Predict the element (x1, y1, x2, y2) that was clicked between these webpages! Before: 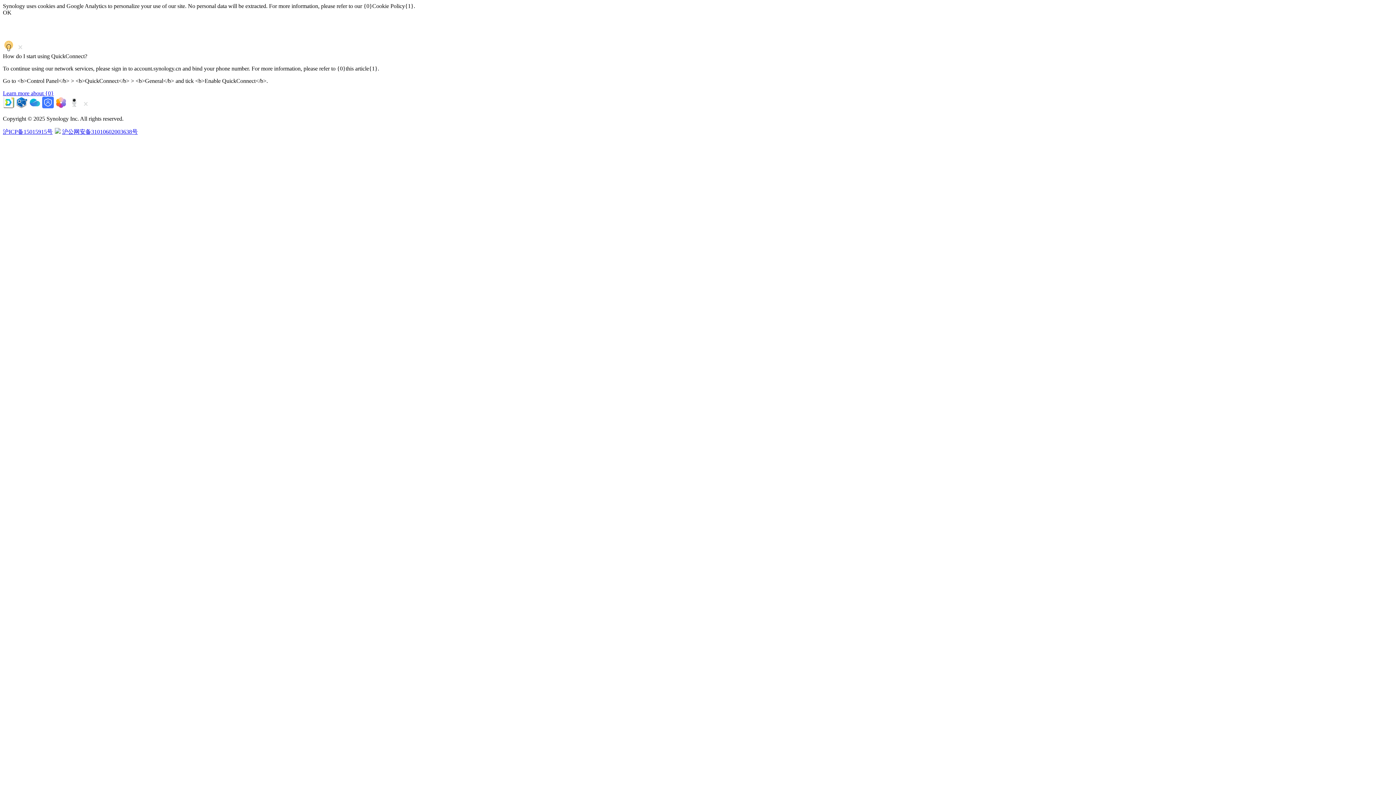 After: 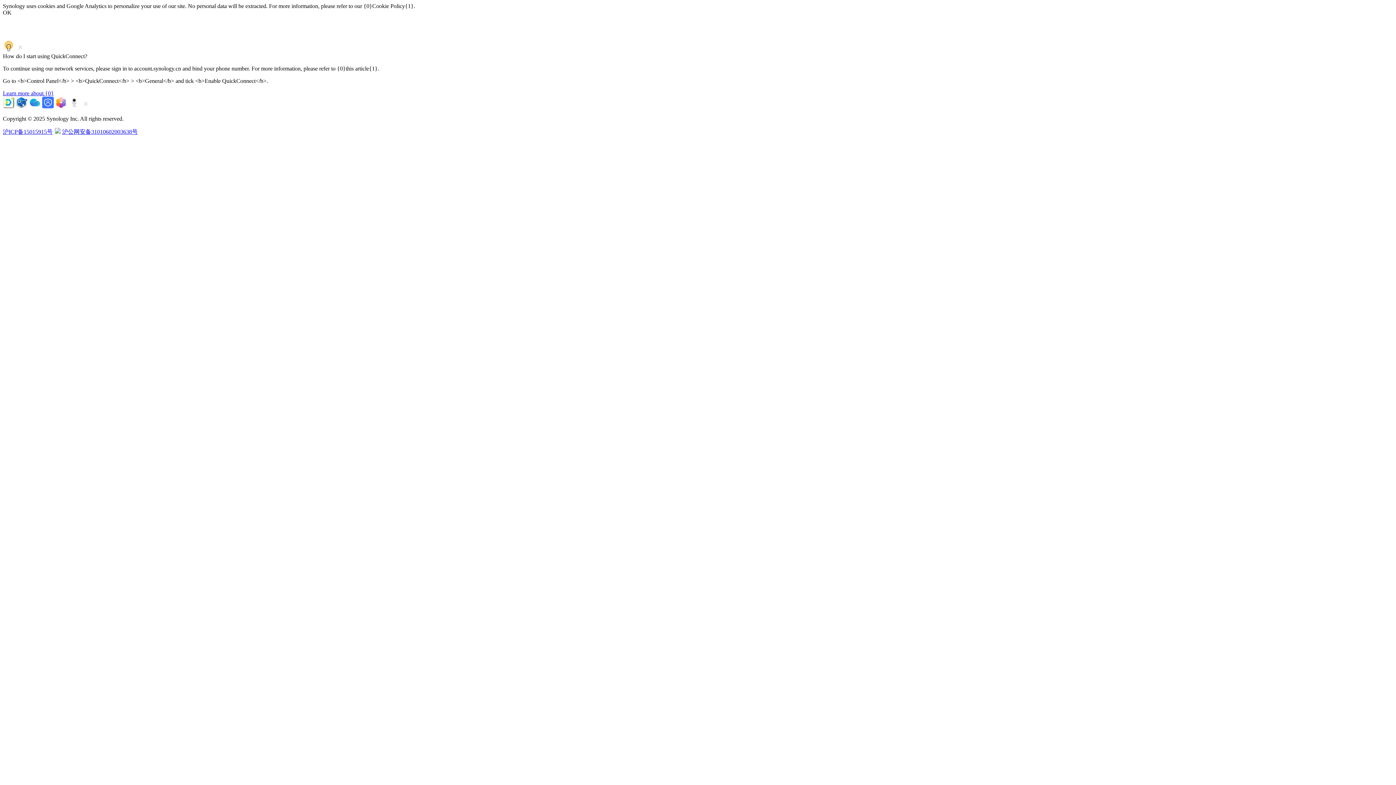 Action: bbox: (62, 128, 137, 134) label: 沪公网安备31010602003638号